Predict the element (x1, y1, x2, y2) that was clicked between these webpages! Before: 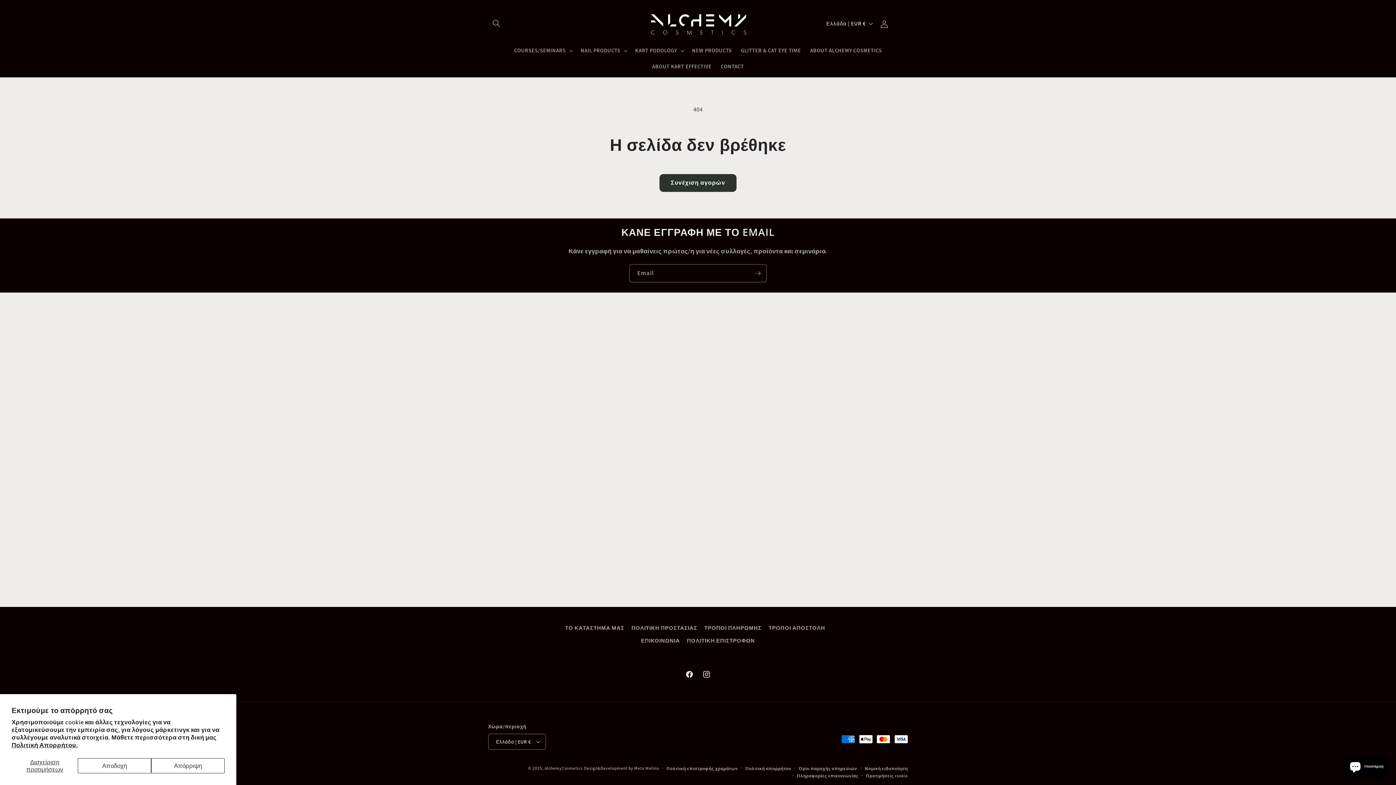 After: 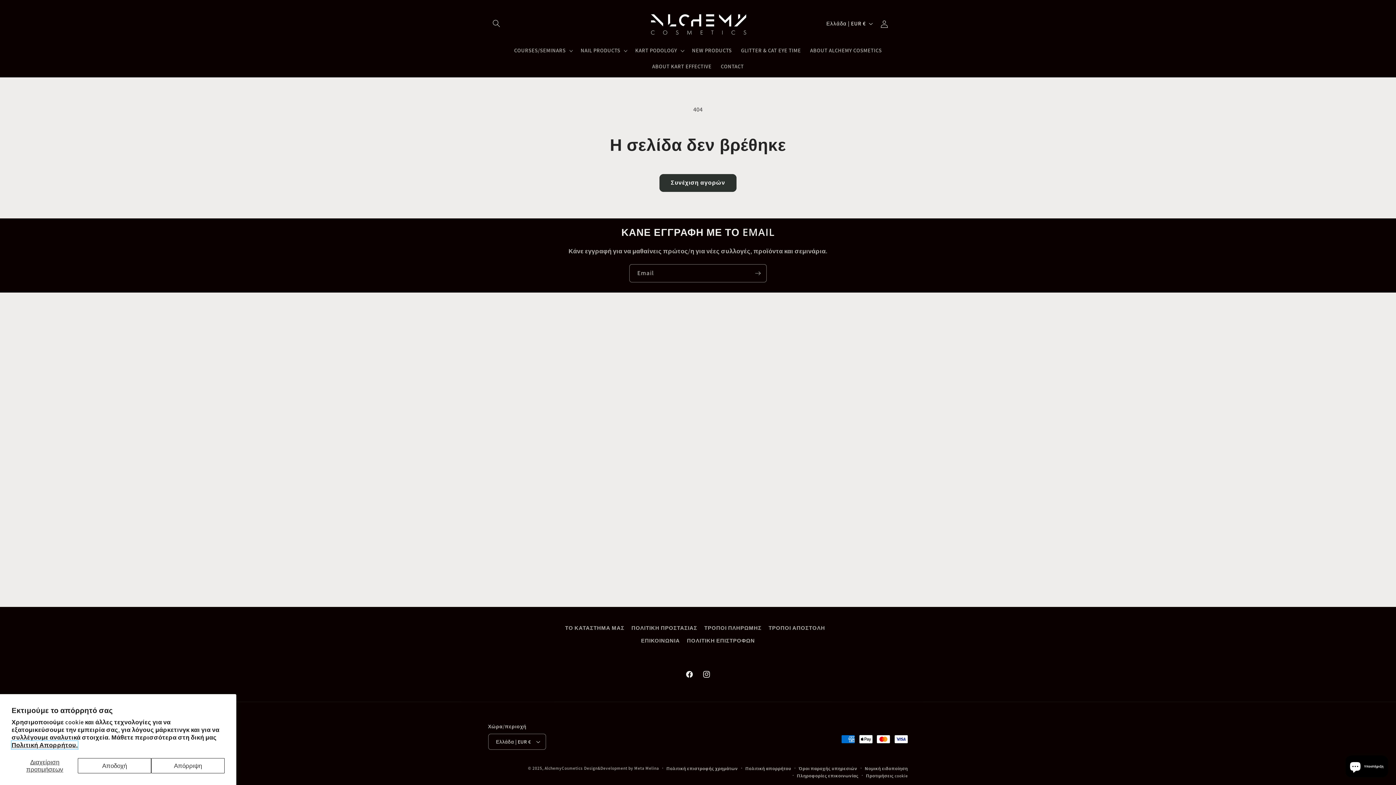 Action: label: Πολιτική Απορρήτου. bbox: (11, 741, 77, 749)